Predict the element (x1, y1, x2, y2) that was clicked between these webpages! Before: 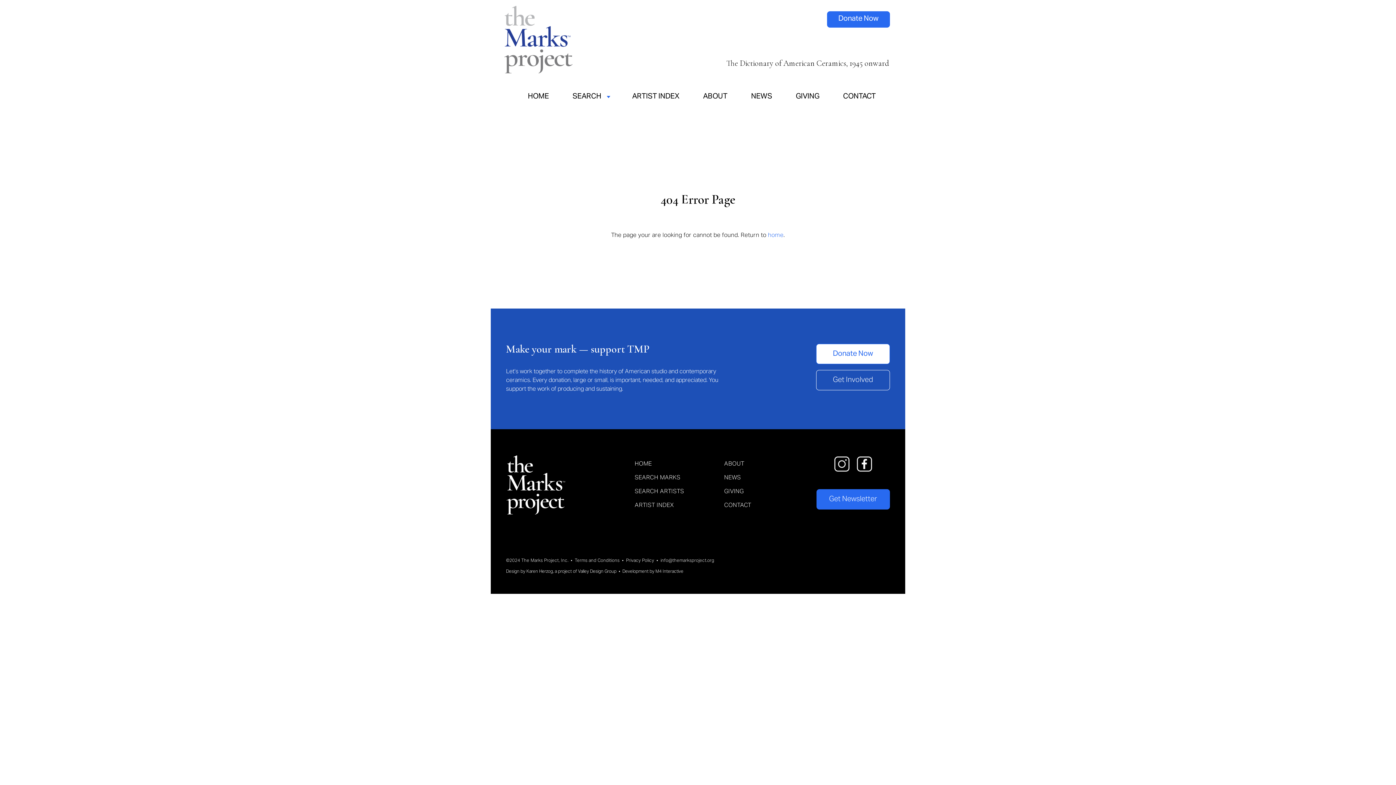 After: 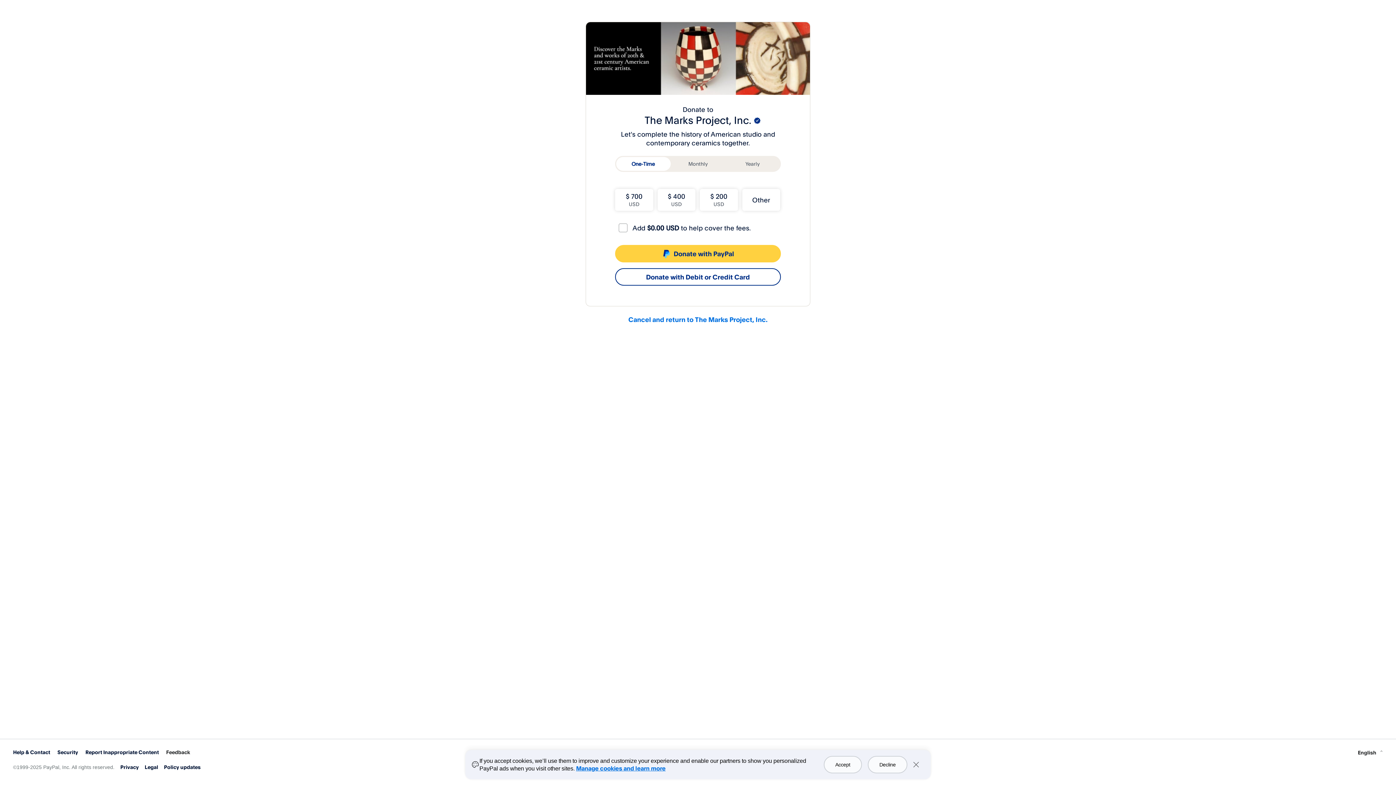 Action: label: Donate Now bbox: (827, 11, 890, 27)